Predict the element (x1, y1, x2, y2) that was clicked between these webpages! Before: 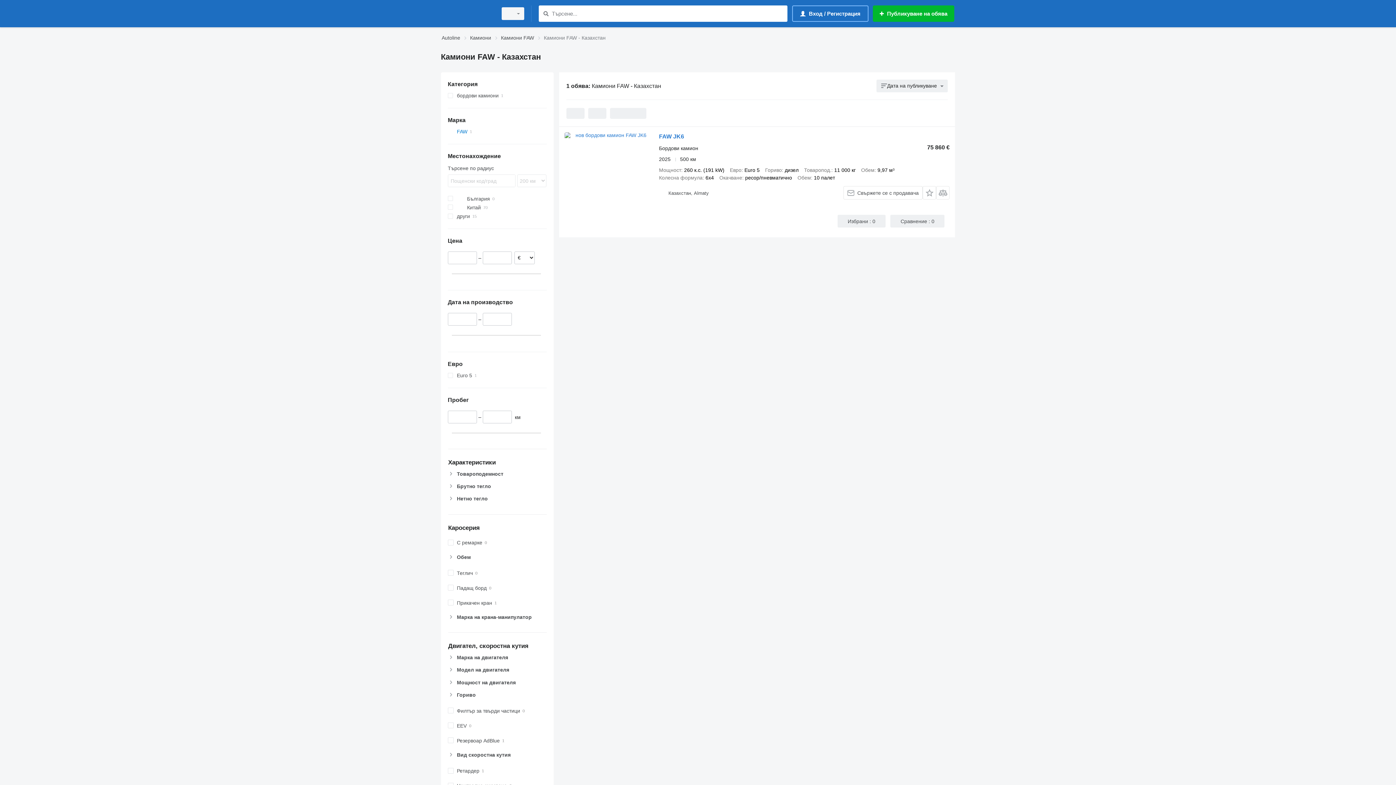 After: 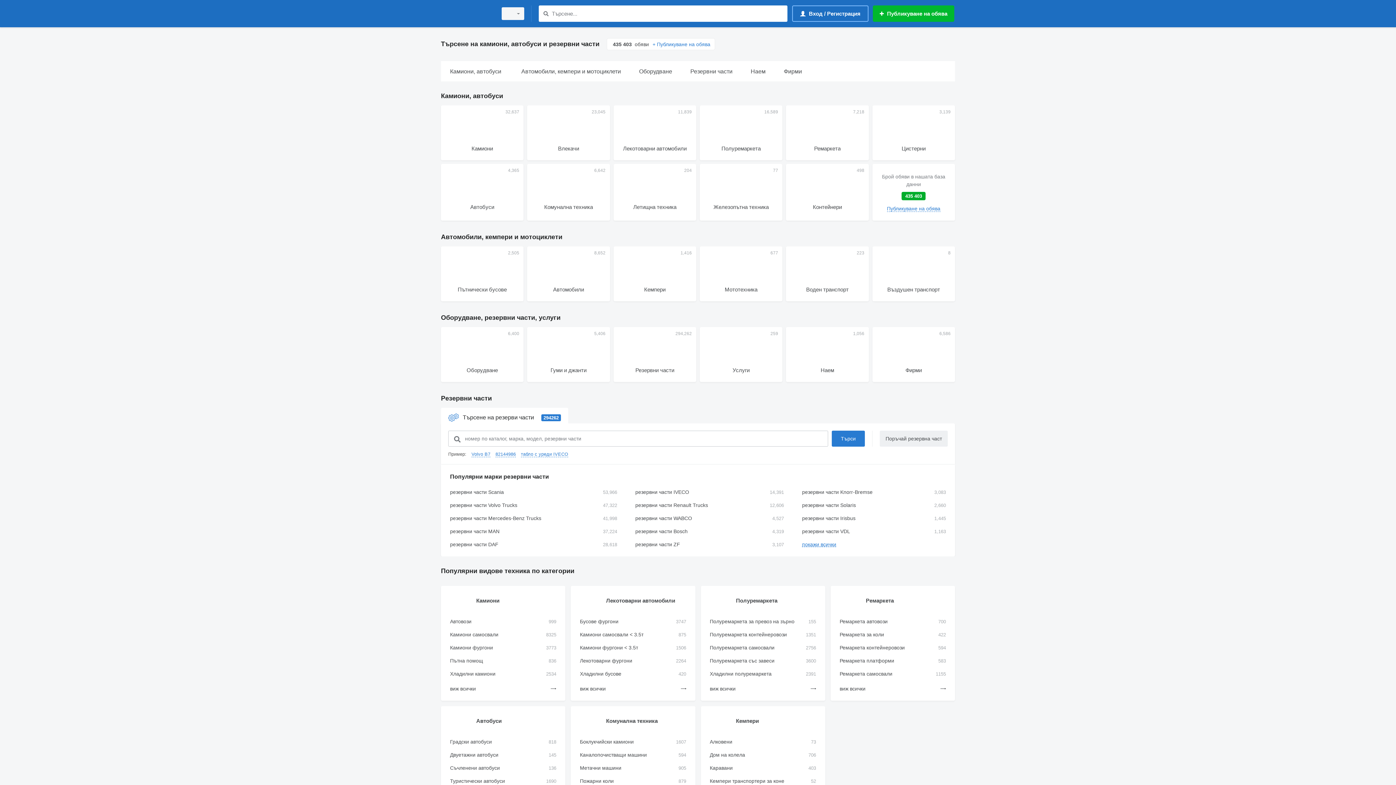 Action: label: Autoline bbox: (441, 33, 460, 42)